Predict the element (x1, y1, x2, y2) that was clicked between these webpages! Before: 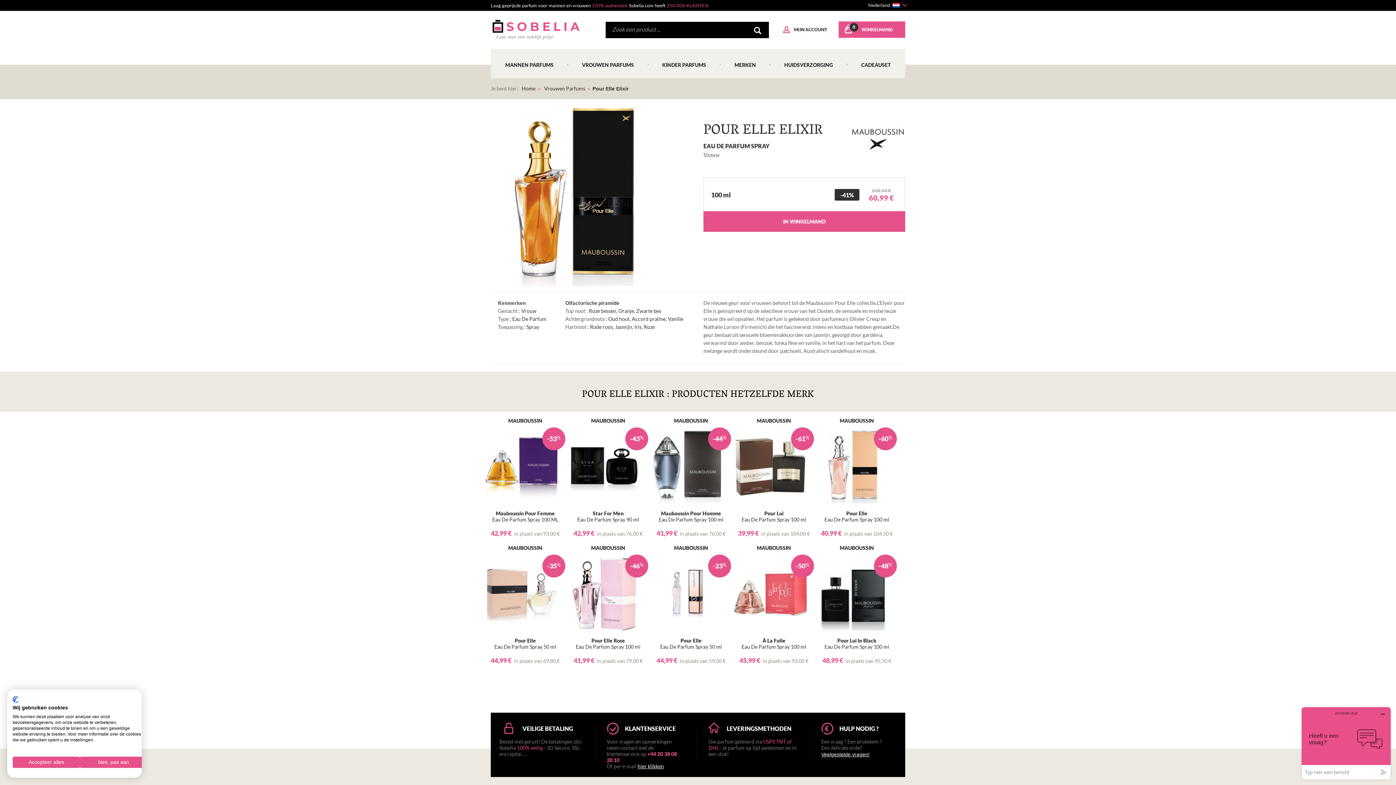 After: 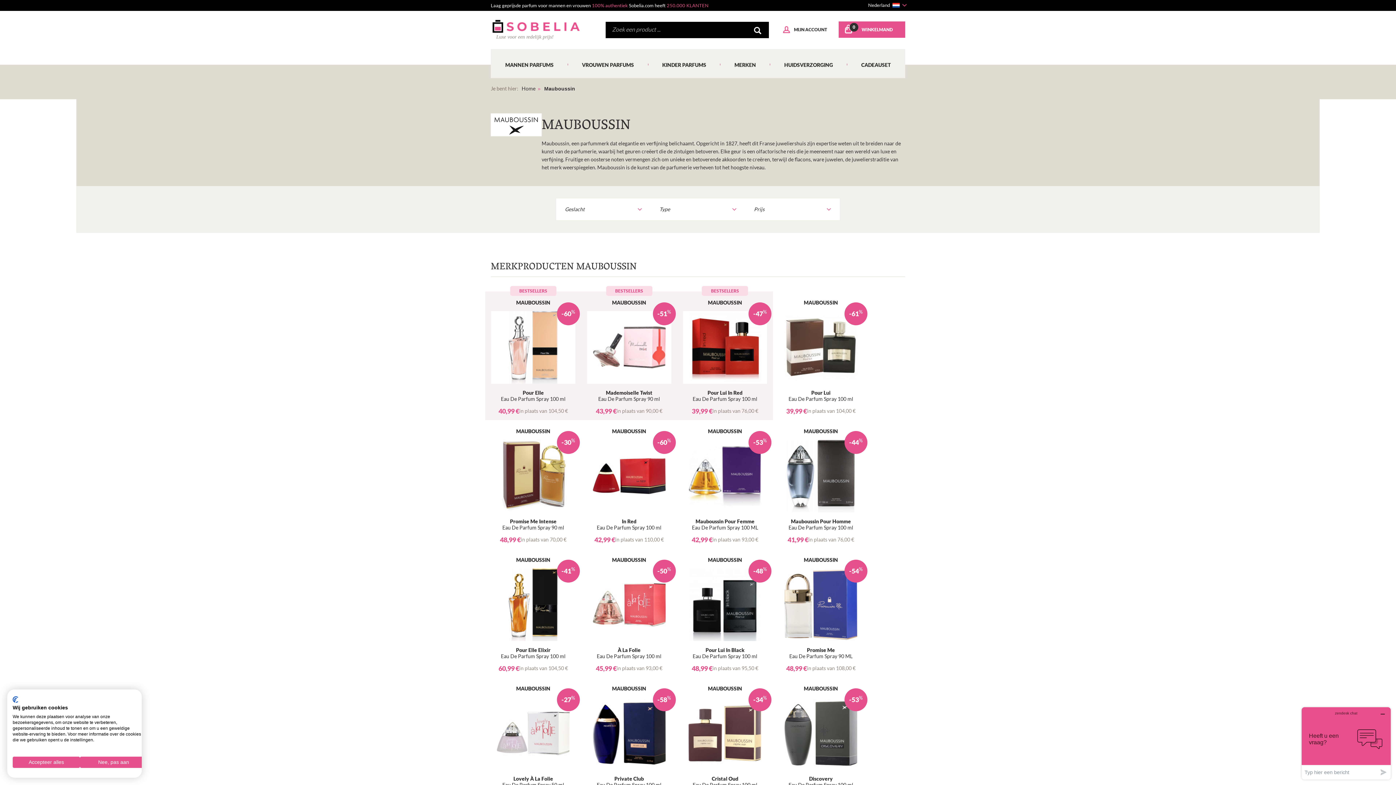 Action: bbox: (568, 418, 648, 423) label: MAUBOUSSIN